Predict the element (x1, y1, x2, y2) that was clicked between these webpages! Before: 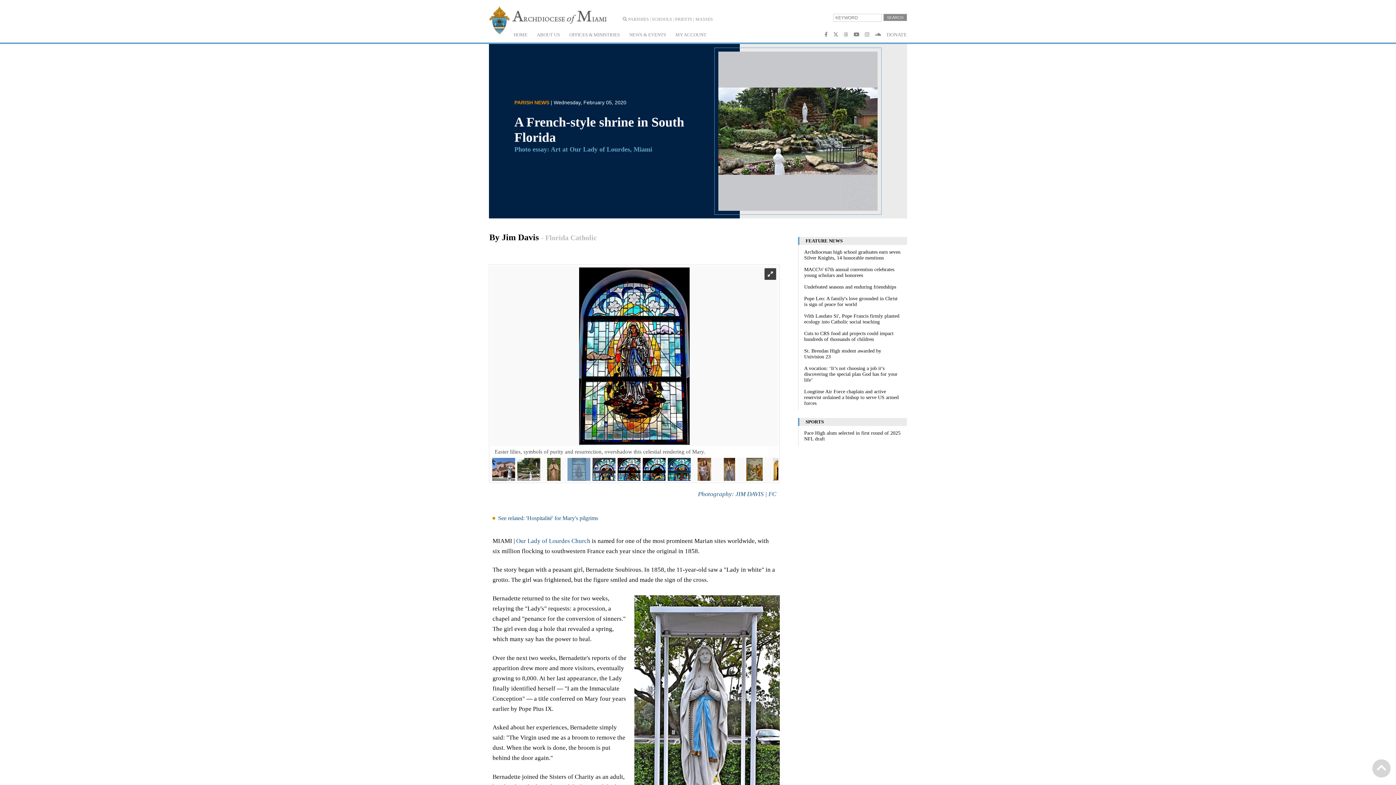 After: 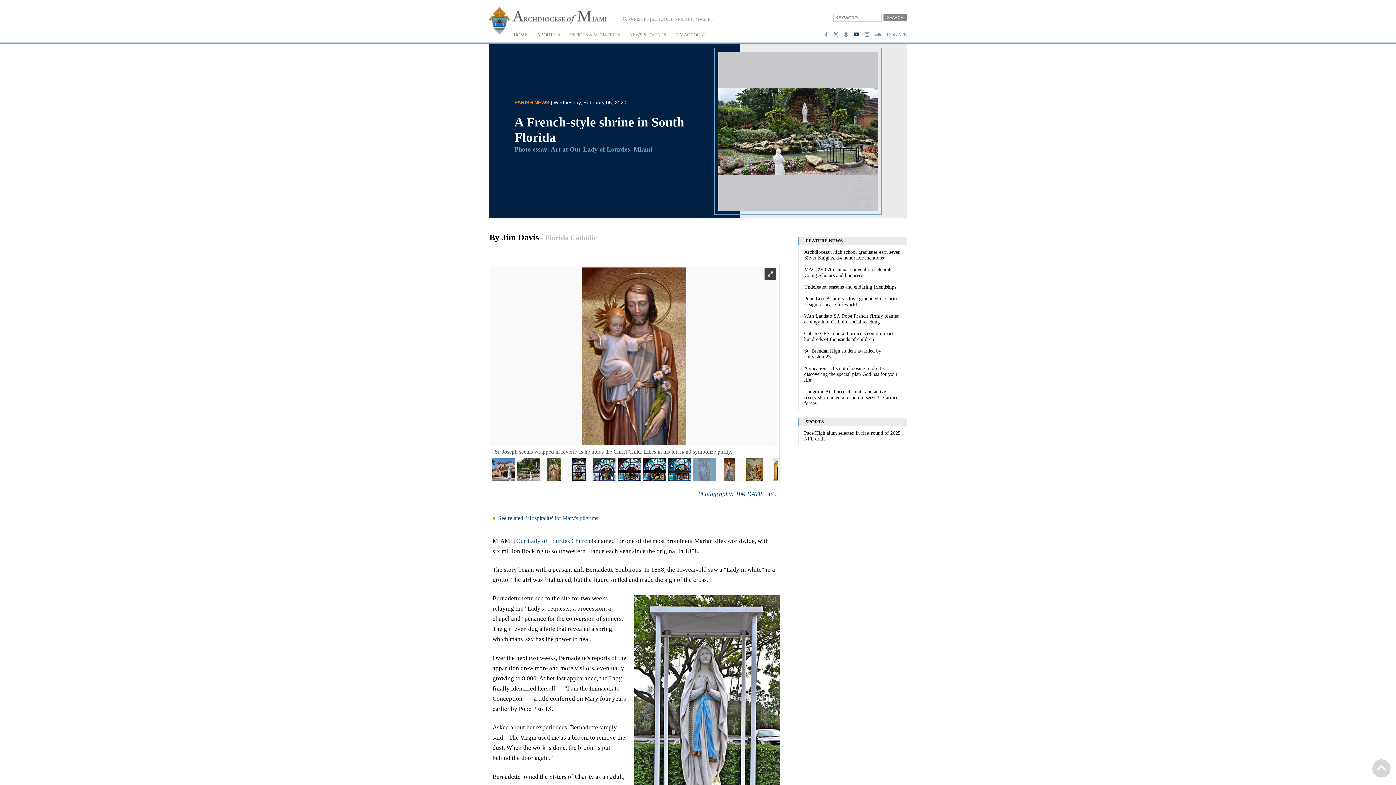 Action: bbox: (849, 32, 859, 37)